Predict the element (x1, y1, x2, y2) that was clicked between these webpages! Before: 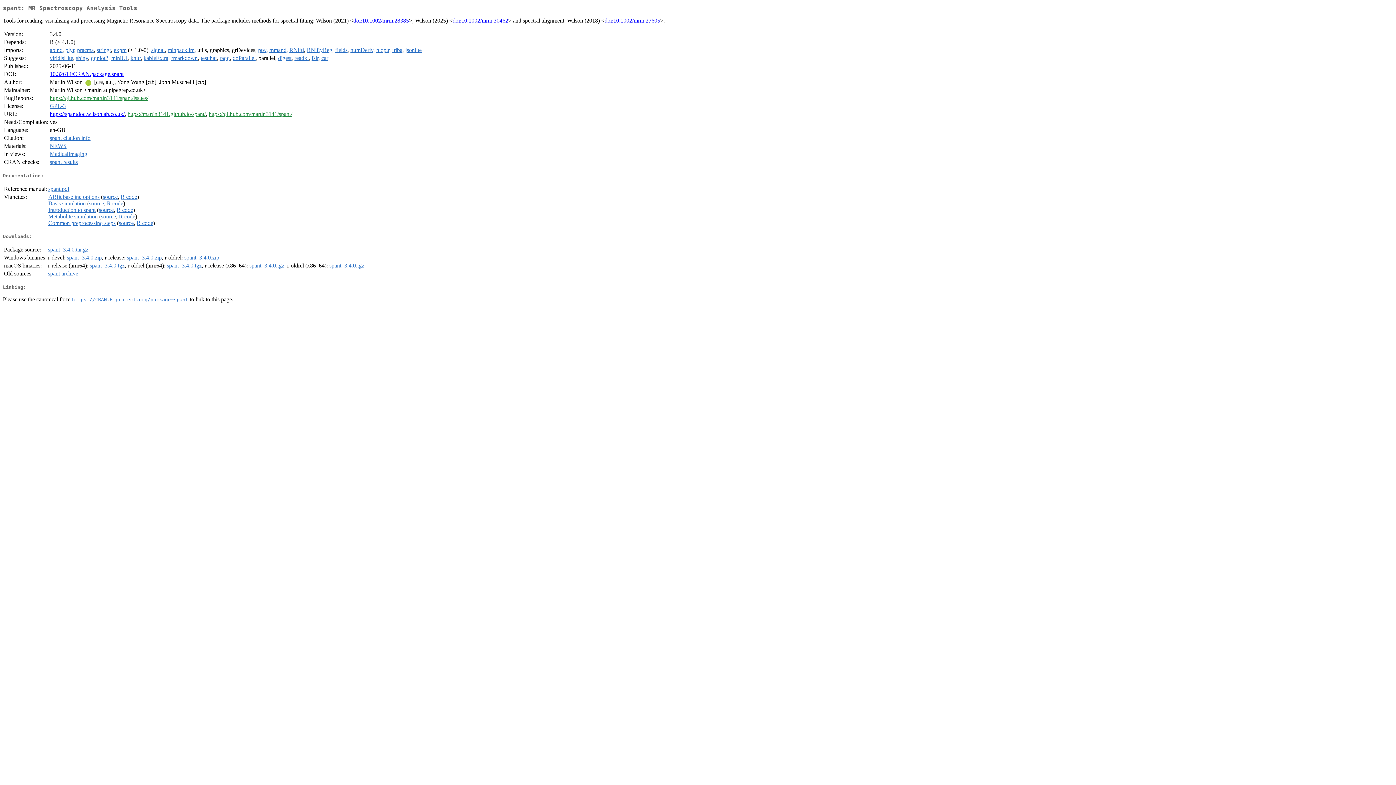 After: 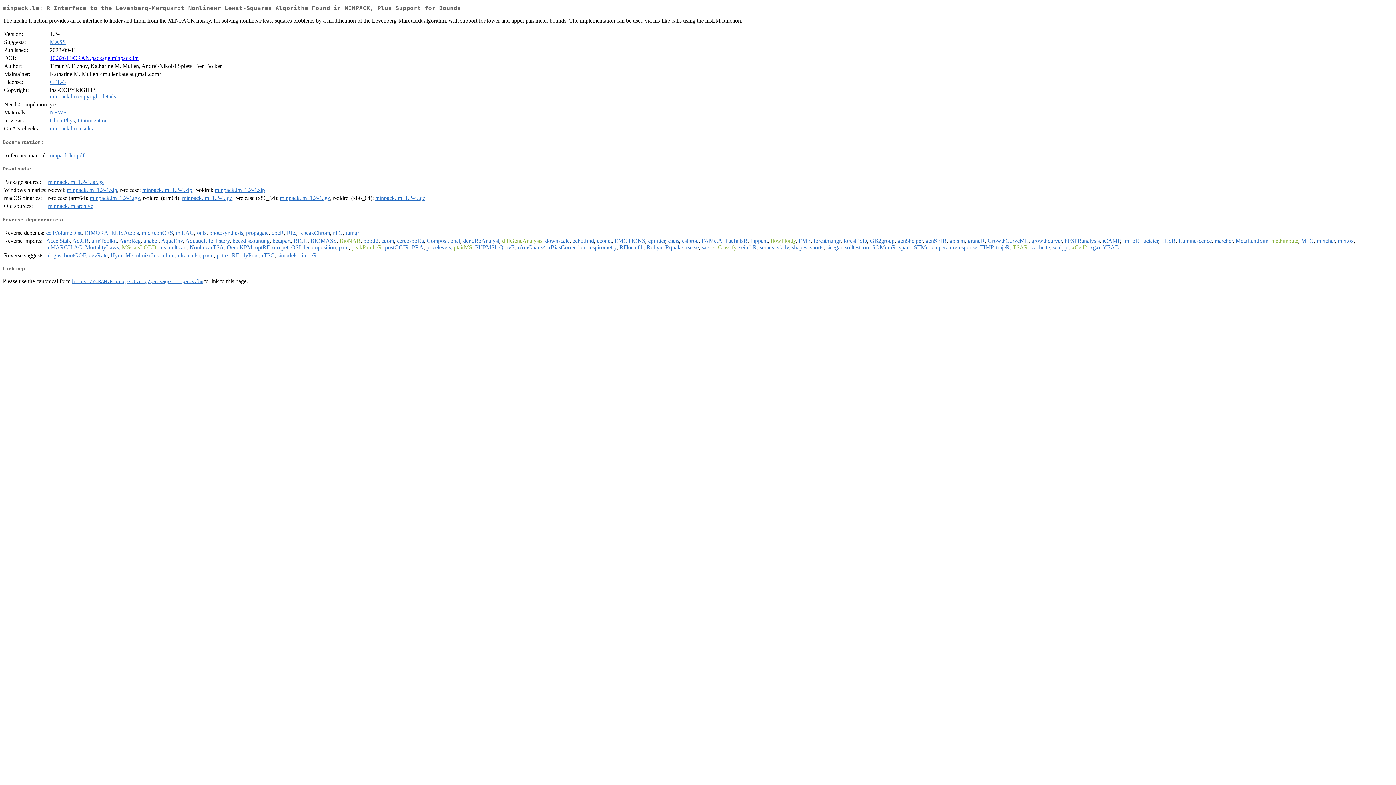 Action: label: minpack.lm bbox: (167, 47, 194, 53)